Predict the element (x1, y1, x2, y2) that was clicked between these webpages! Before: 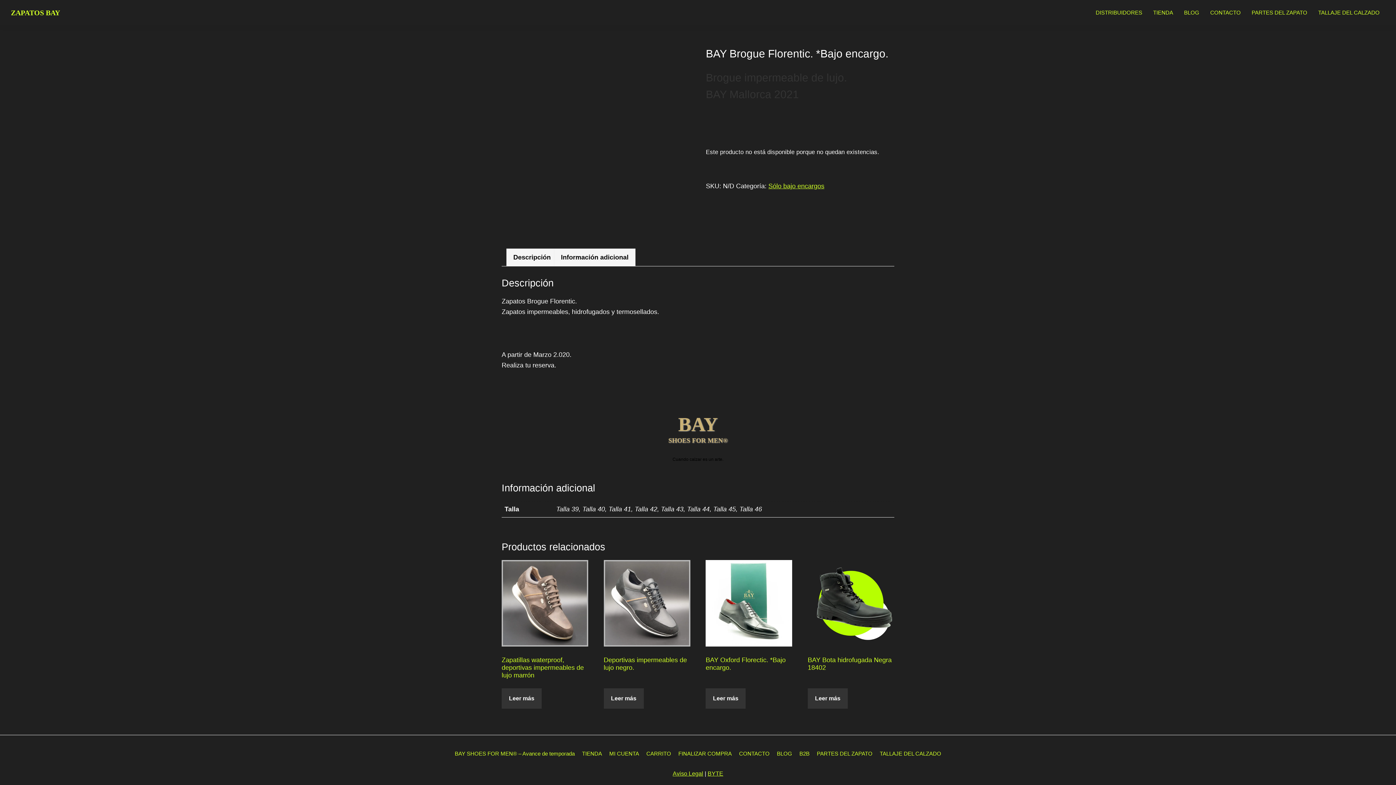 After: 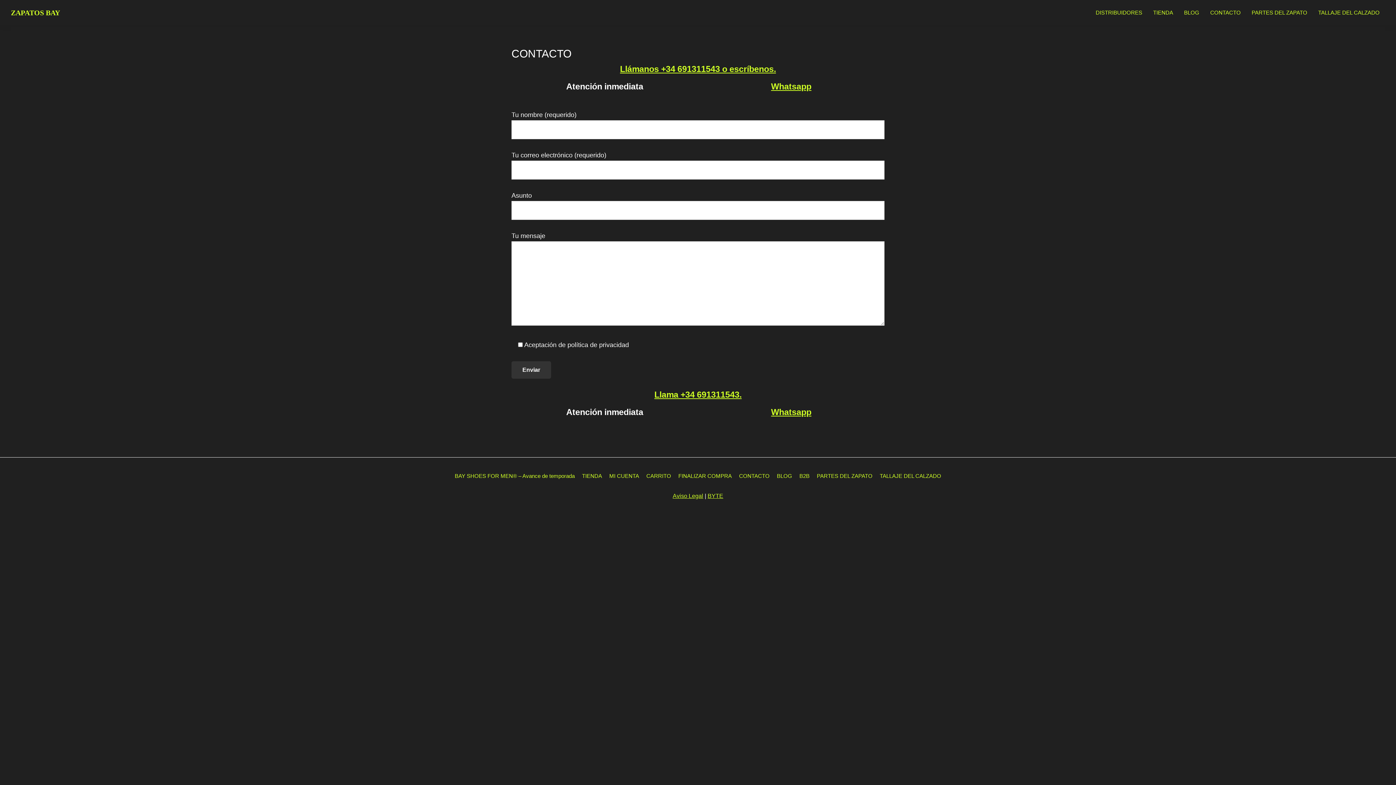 Action: bbox: (739, 750, 769, 758) label: CONTACTO